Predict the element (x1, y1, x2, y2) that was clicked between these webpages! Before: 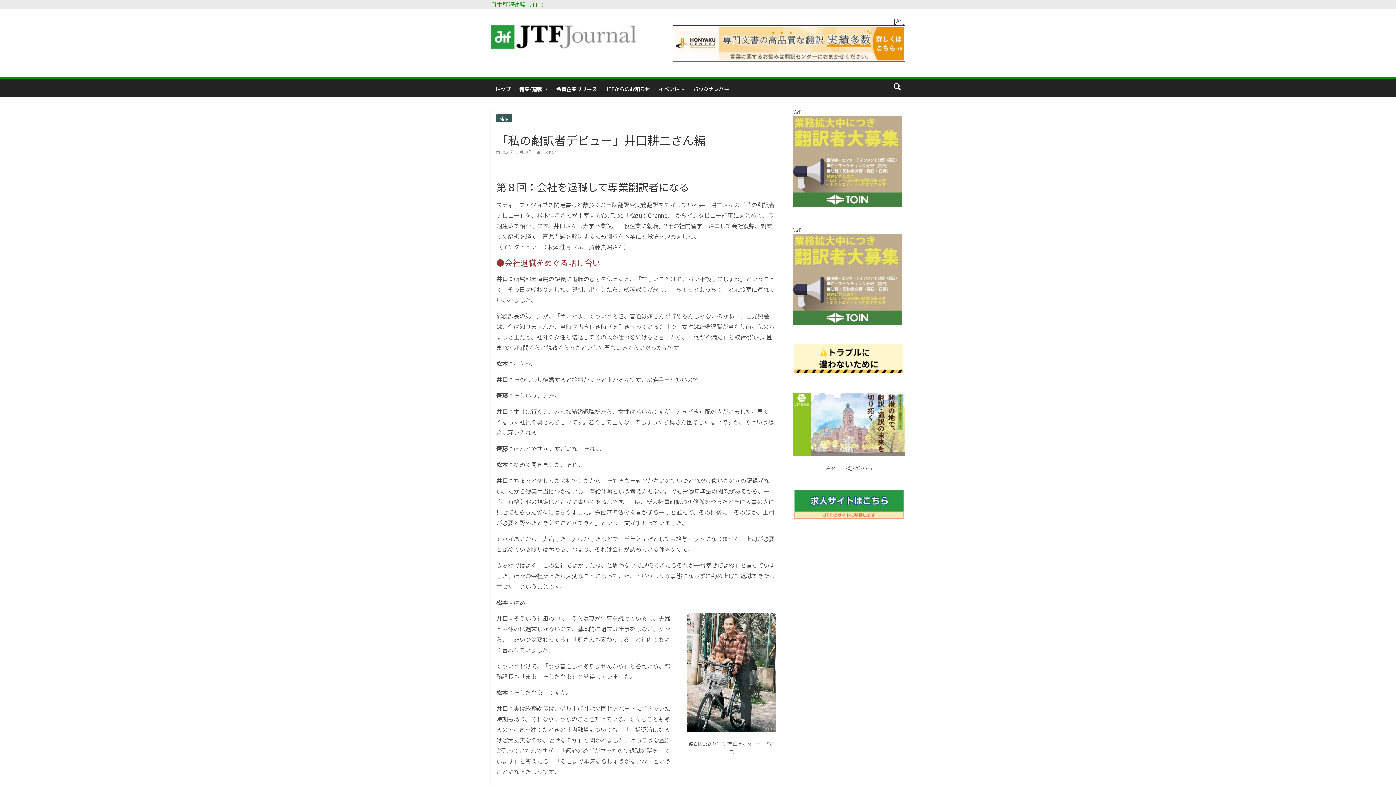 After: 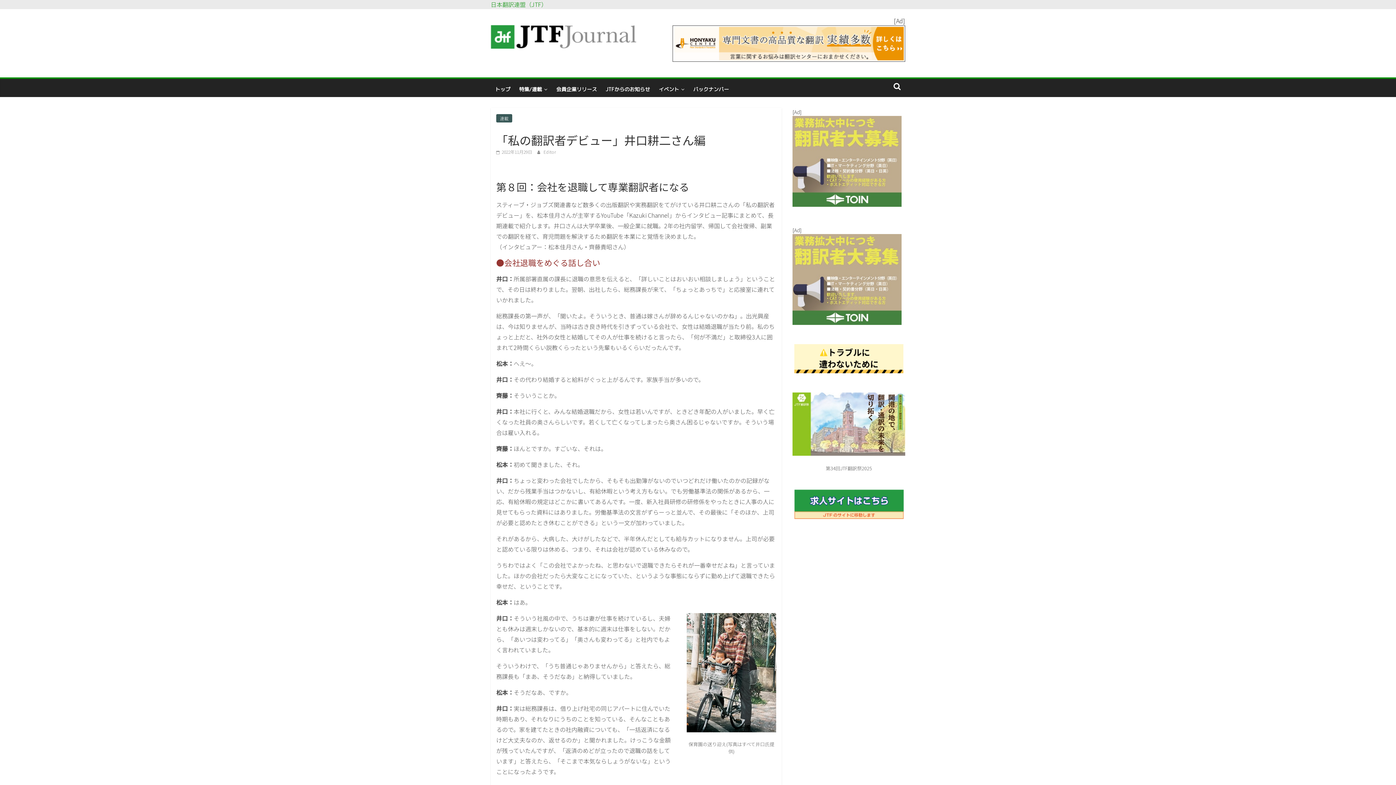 Action: bbox: (794, 518, 903, 525)